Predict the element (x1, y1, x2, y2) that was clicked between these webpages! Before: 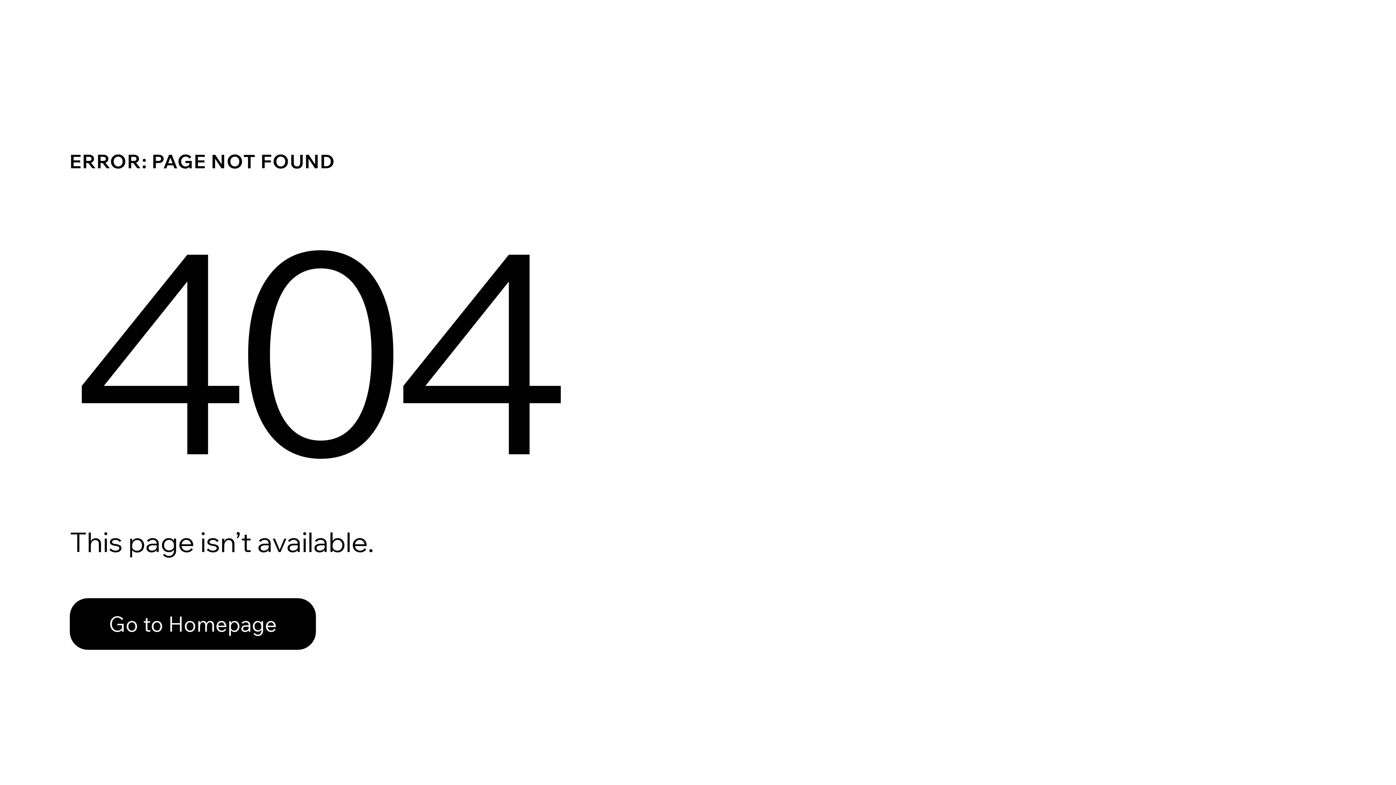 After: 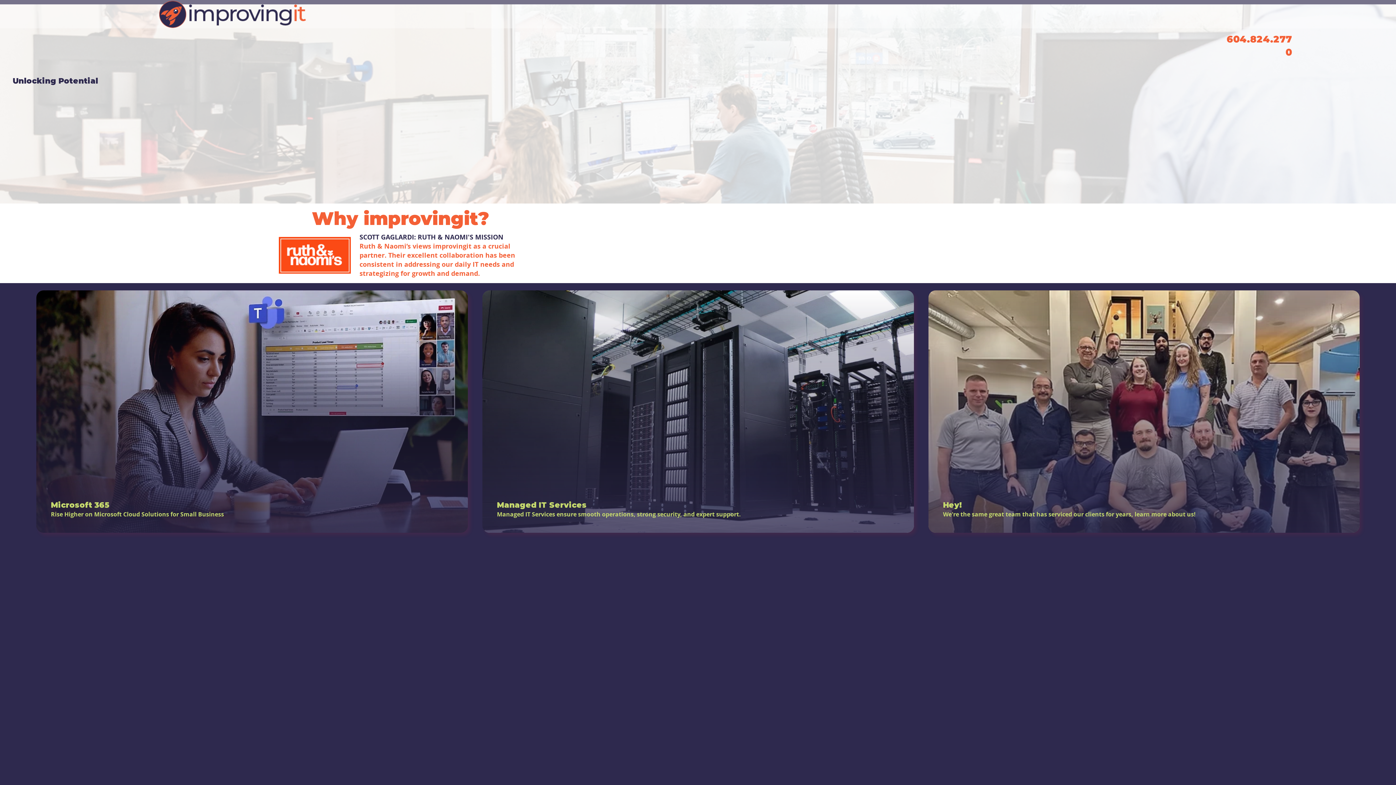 Action: bbox: (69, 582, 768, 659) label: Go to Homepage